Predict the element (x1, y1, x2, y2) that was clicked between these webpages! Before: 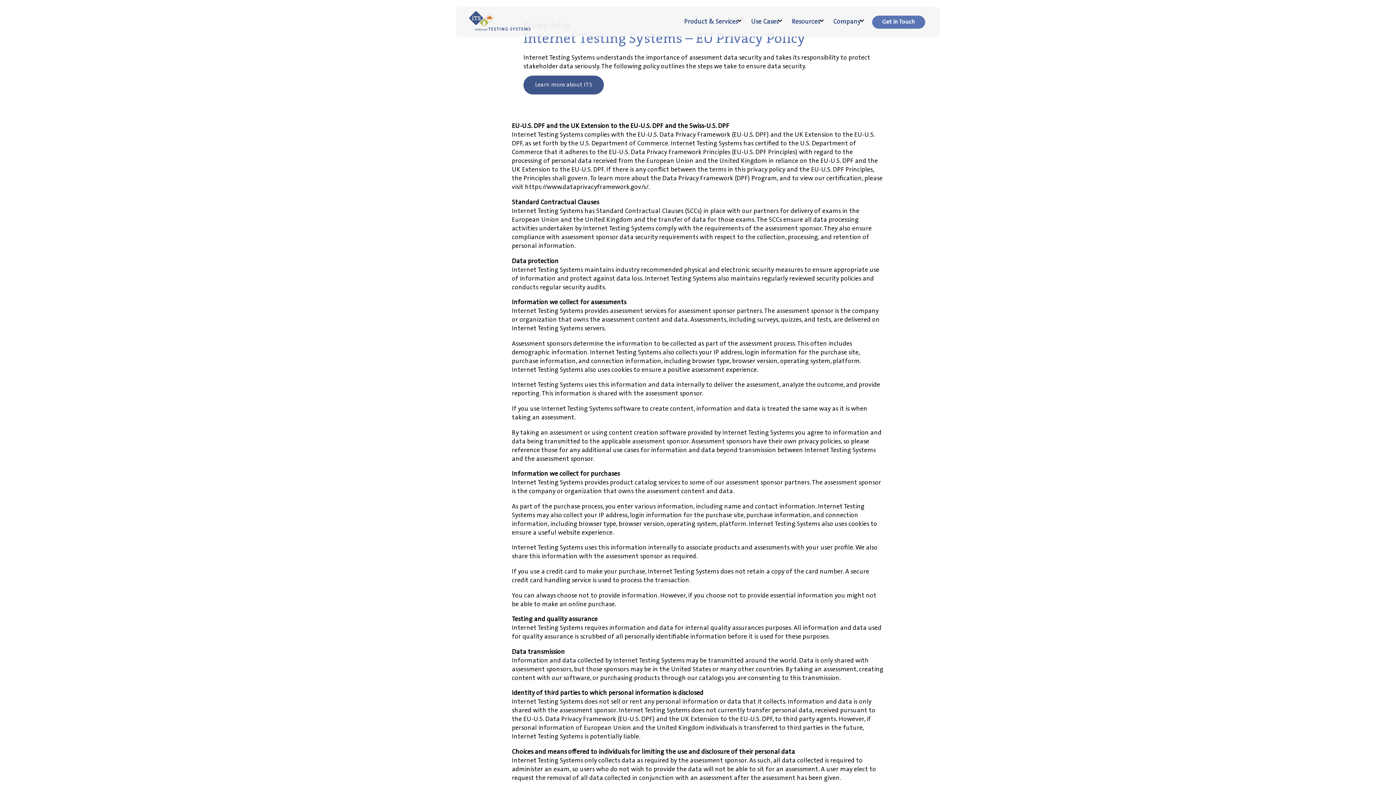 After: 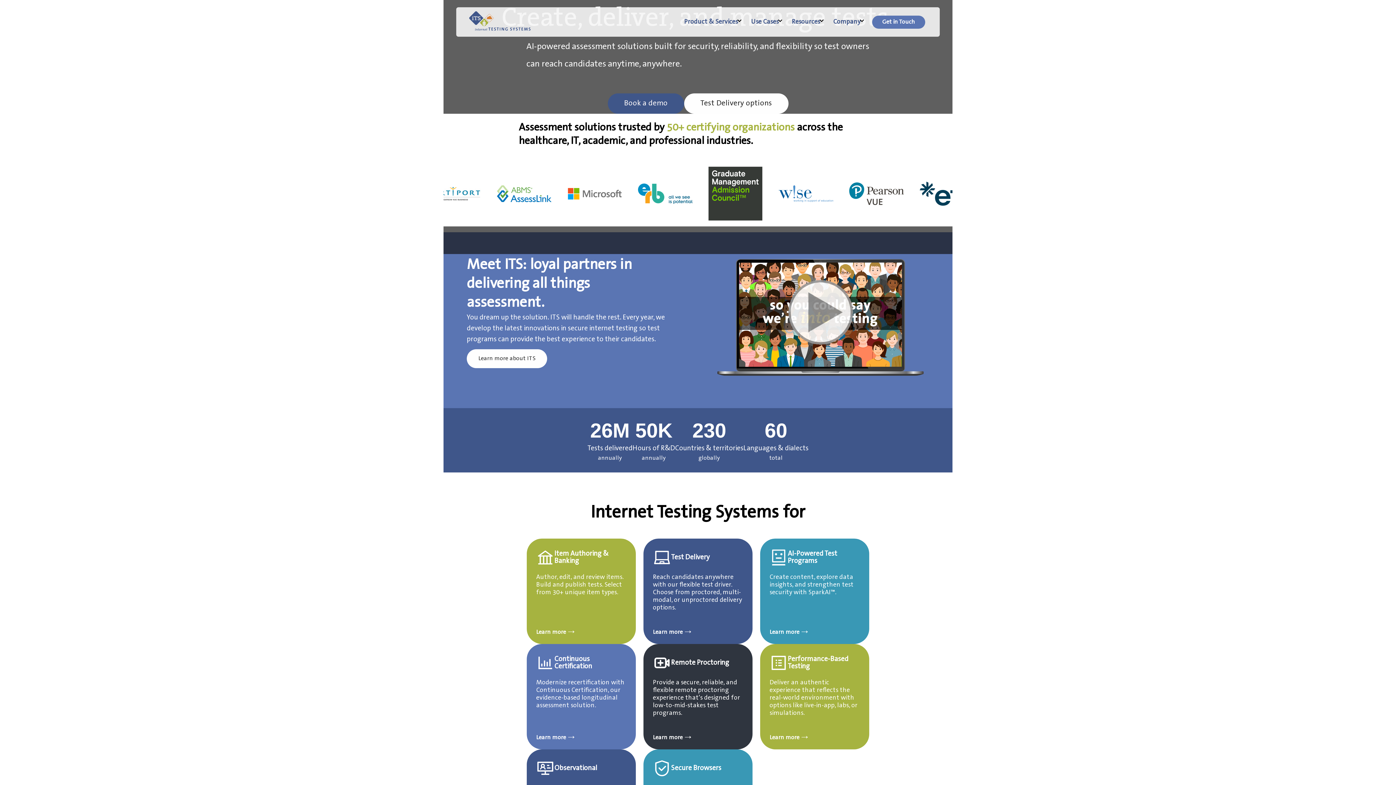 Action: bbox: (463, 7, 536, 36)